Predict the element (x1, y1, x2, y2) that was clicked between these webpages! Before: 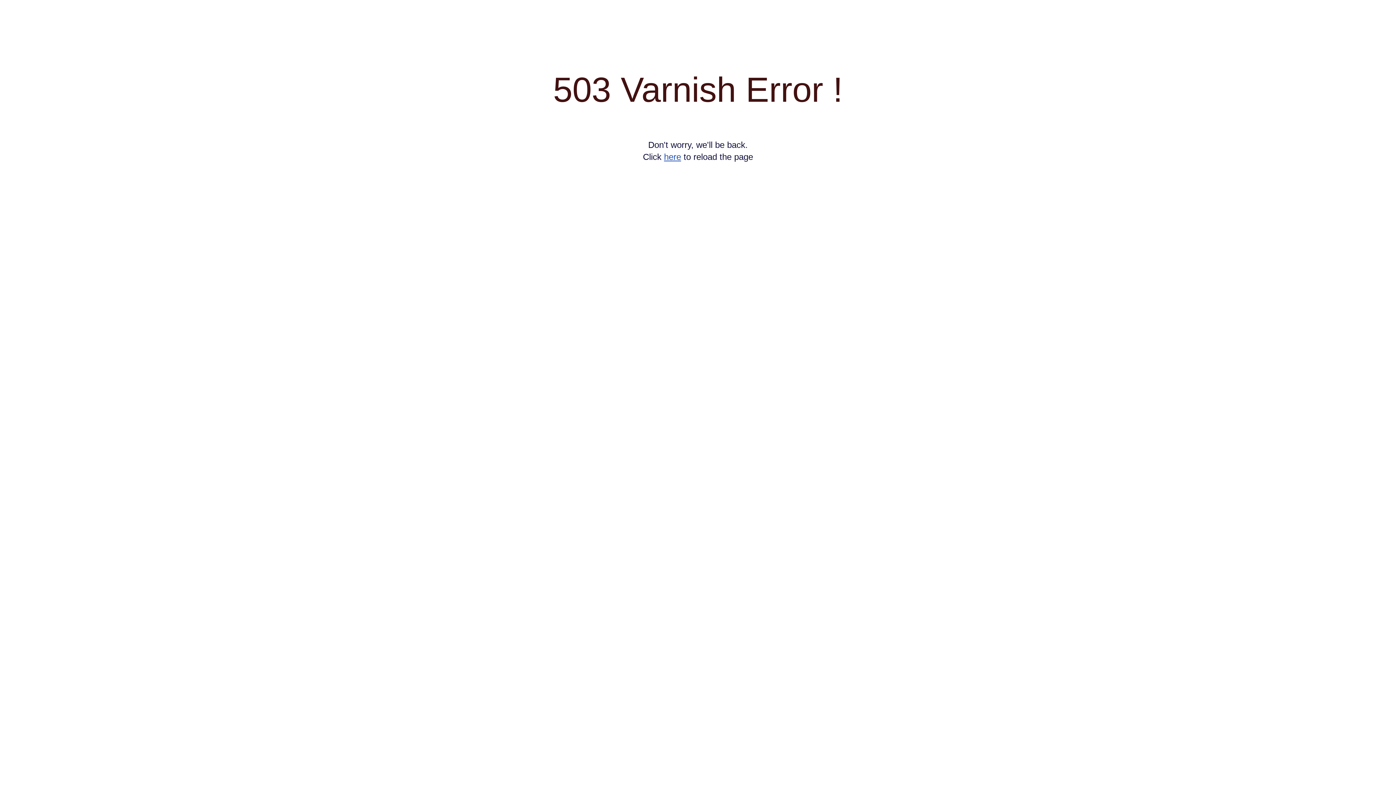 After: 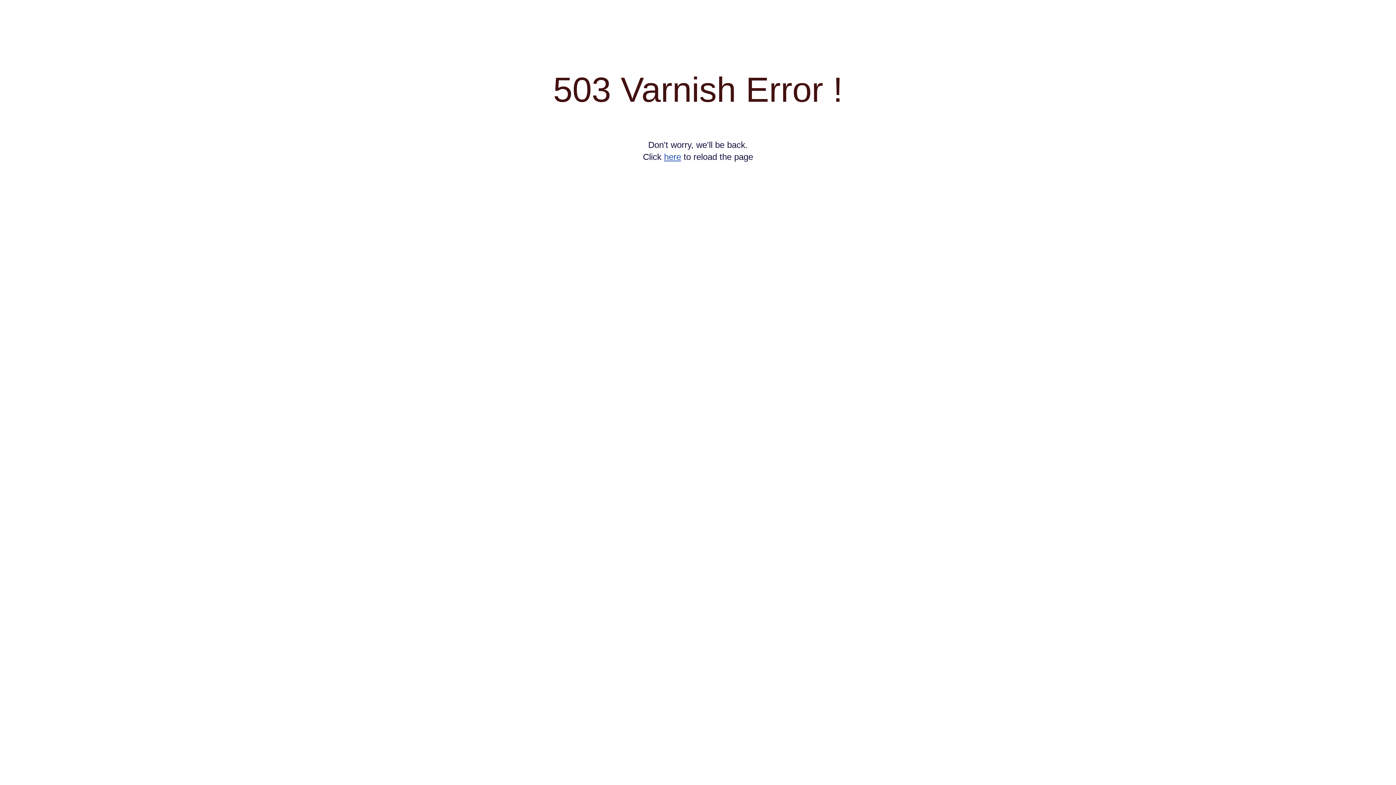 Action: bbox: (664, 152, 681, 161) label: here